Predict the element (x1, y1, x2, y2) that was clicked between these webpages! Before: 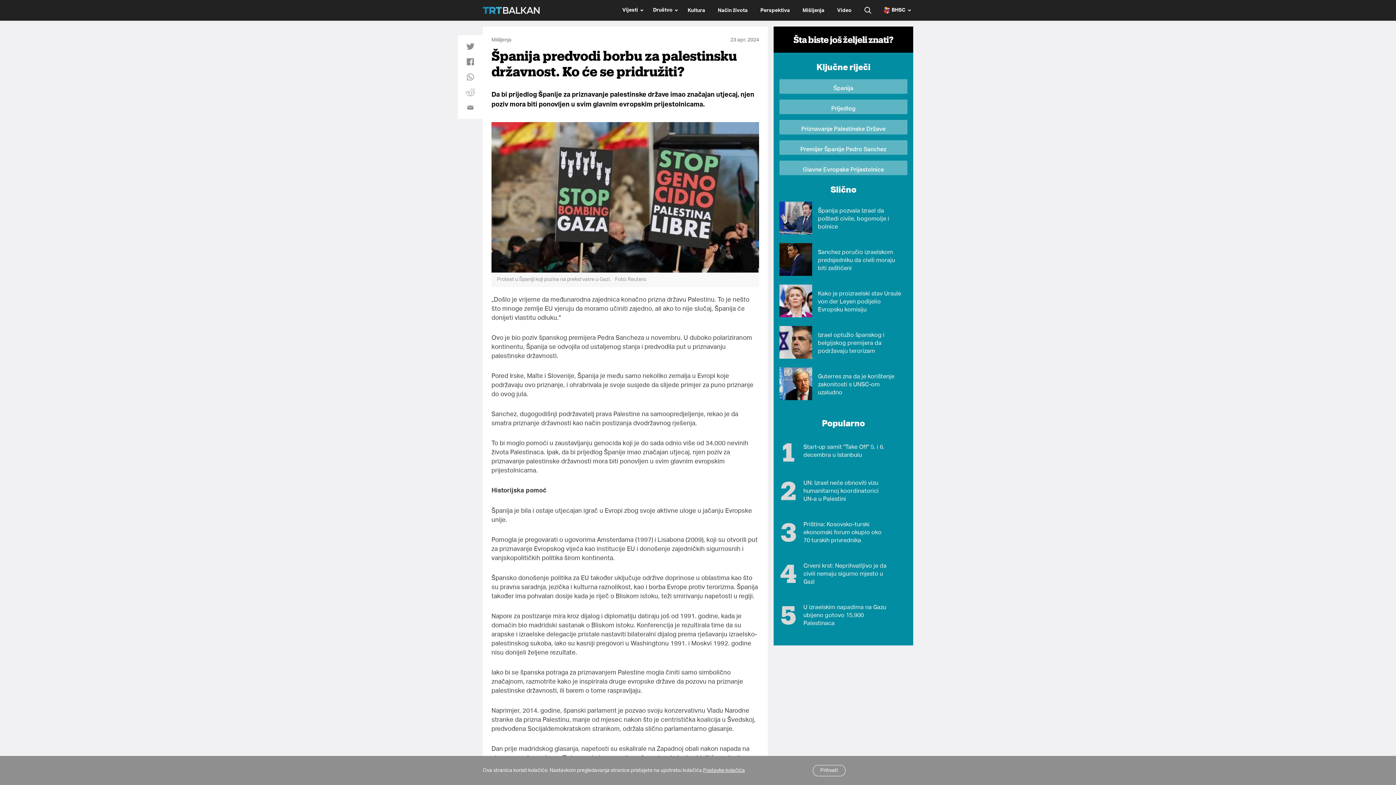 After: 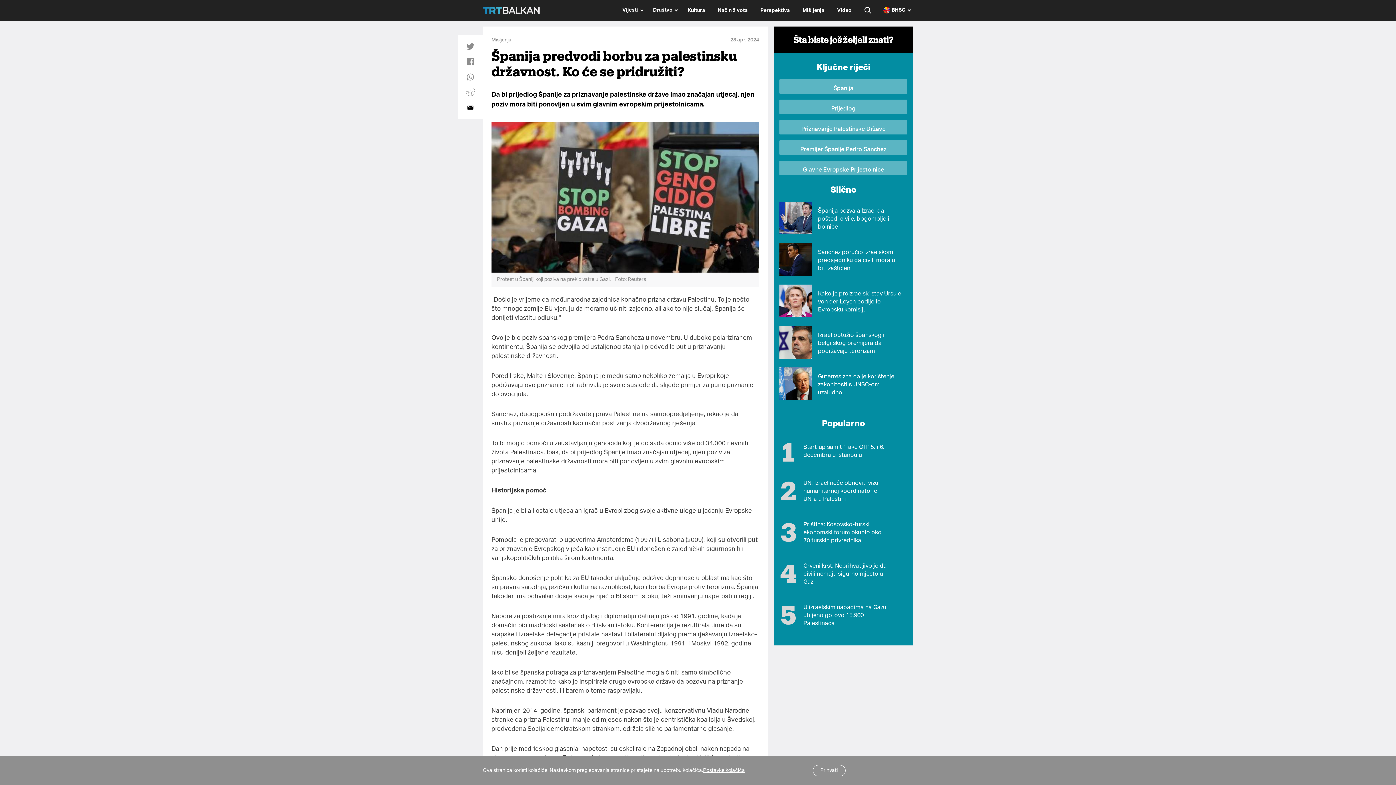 Action: bbox: (462, 100, 478, 115)